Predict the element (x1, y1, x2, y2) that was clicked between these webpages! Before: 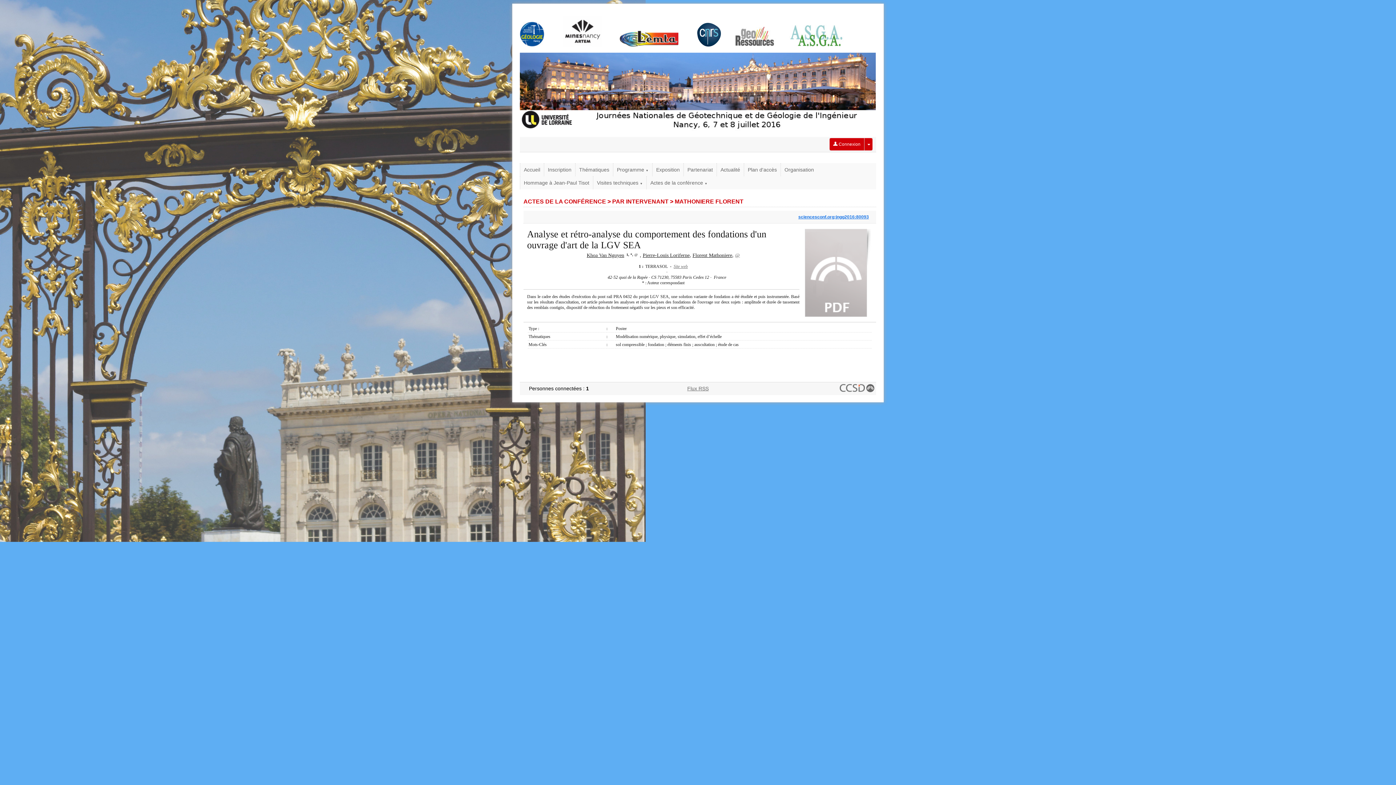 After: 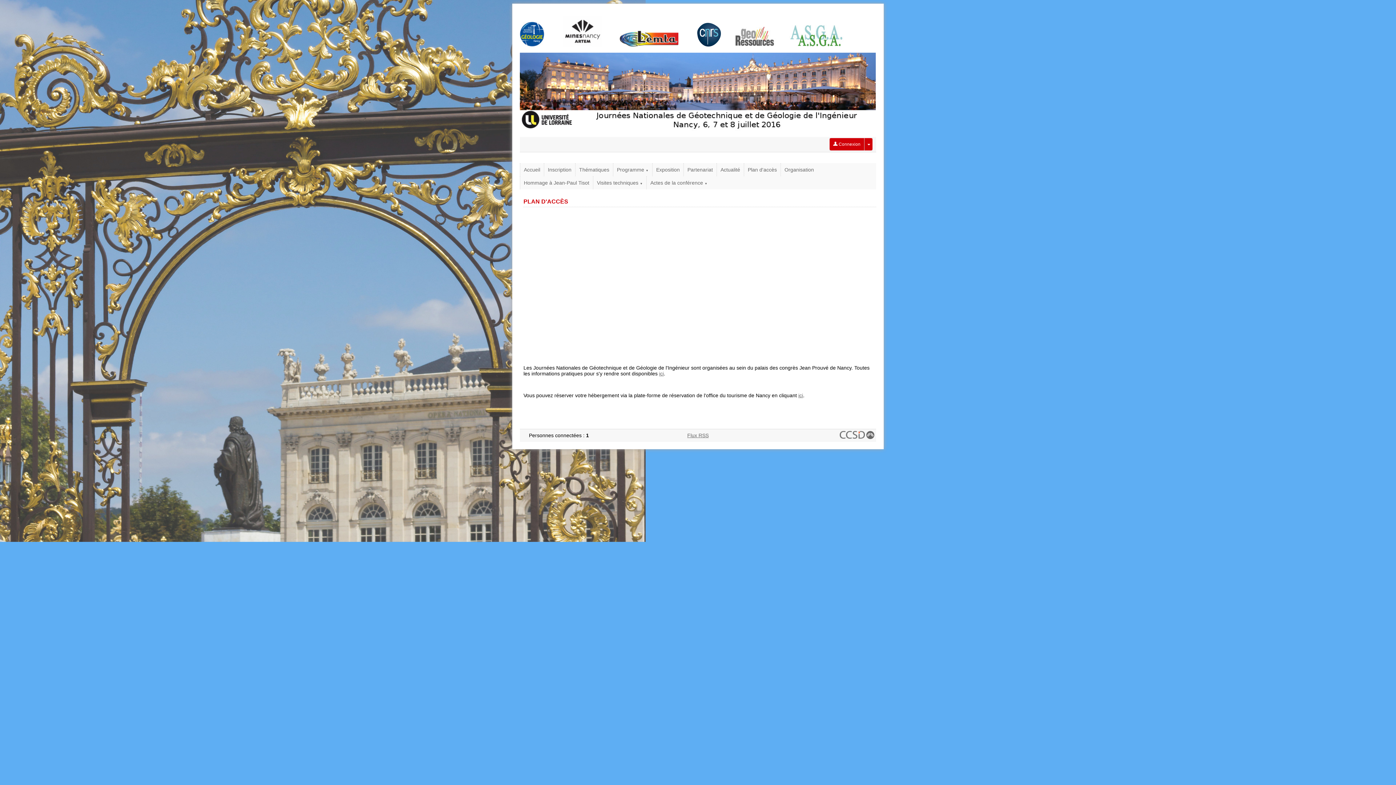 Action: label: Plan d'accès bbox: (744, 163, 780, 176)